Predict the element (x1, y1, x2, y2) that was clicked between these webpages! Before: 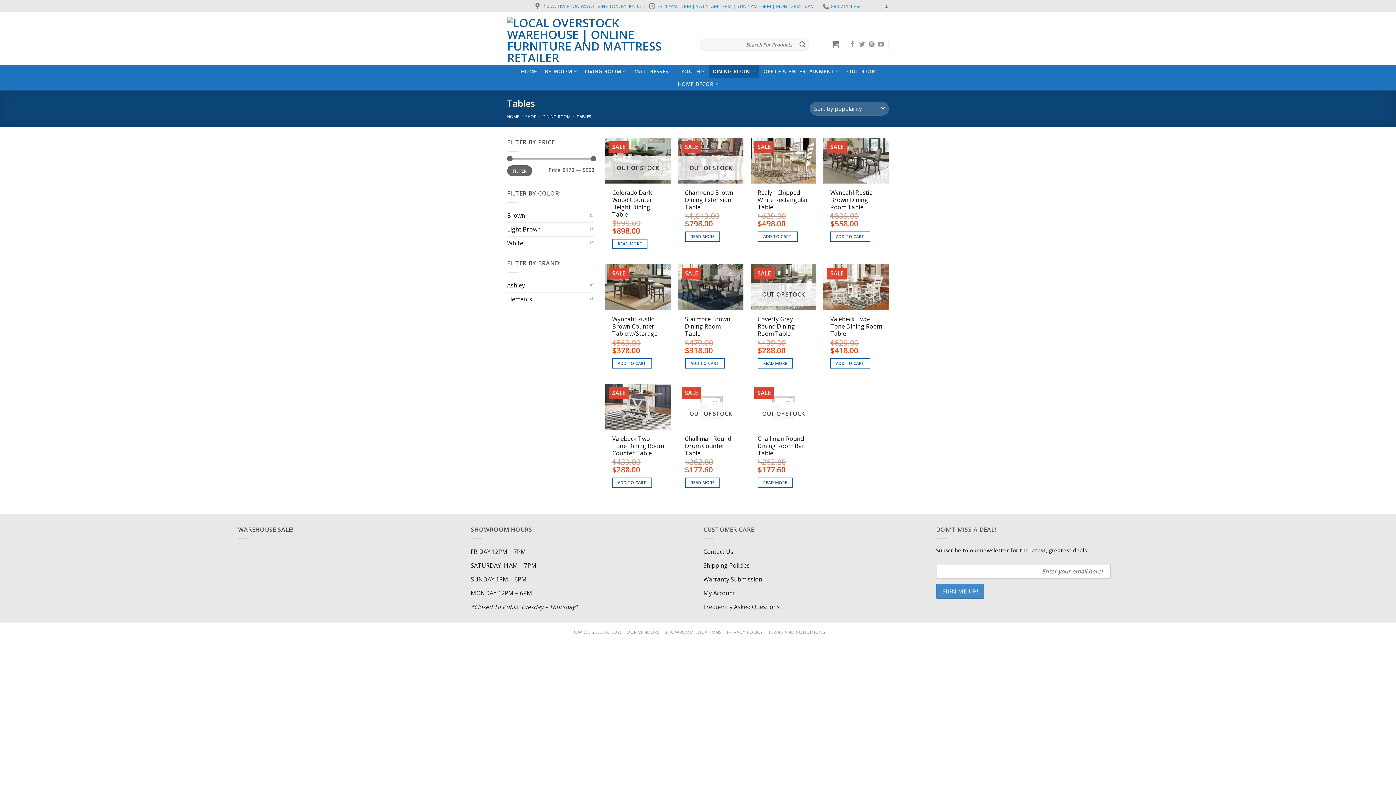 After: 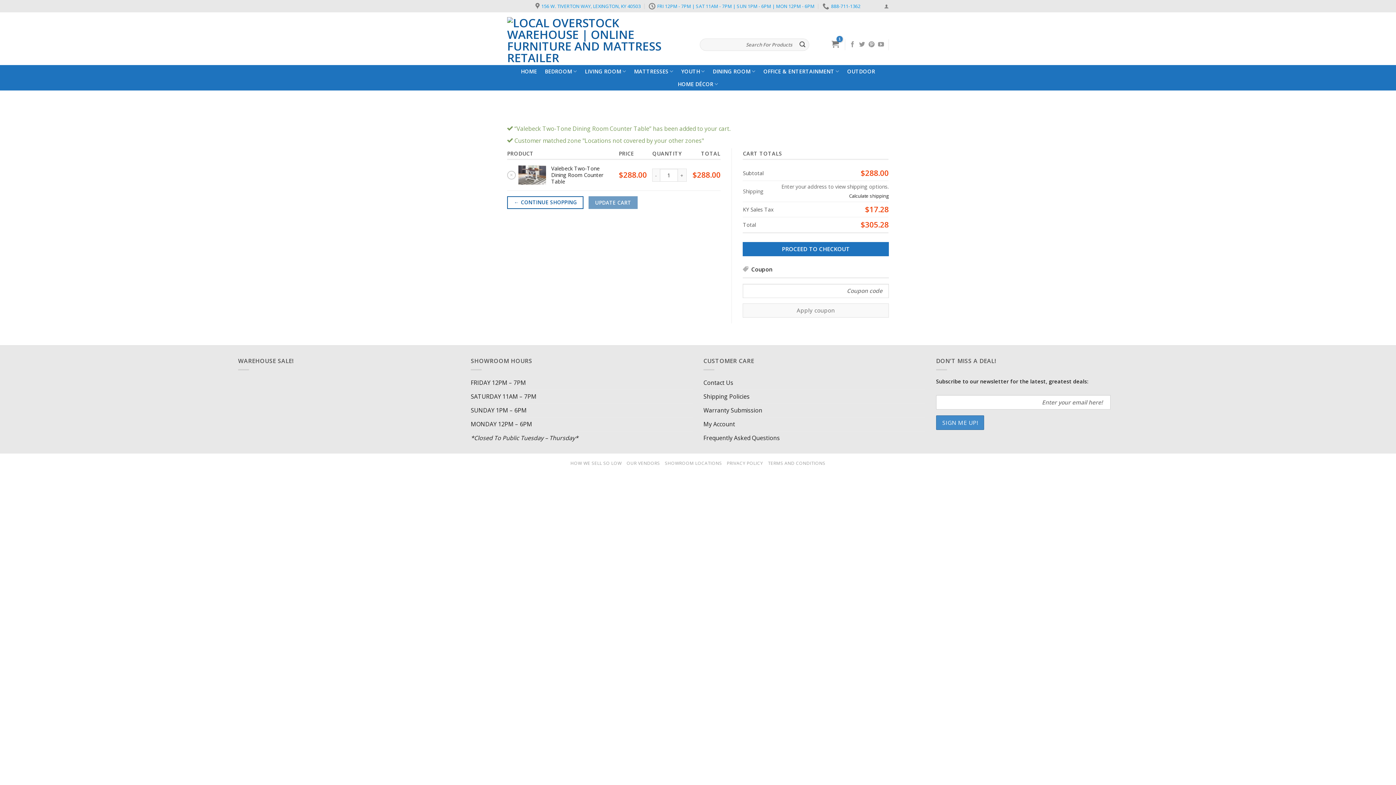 Action: label: ADD TO CART bbox: (612, 477, 652, 488)